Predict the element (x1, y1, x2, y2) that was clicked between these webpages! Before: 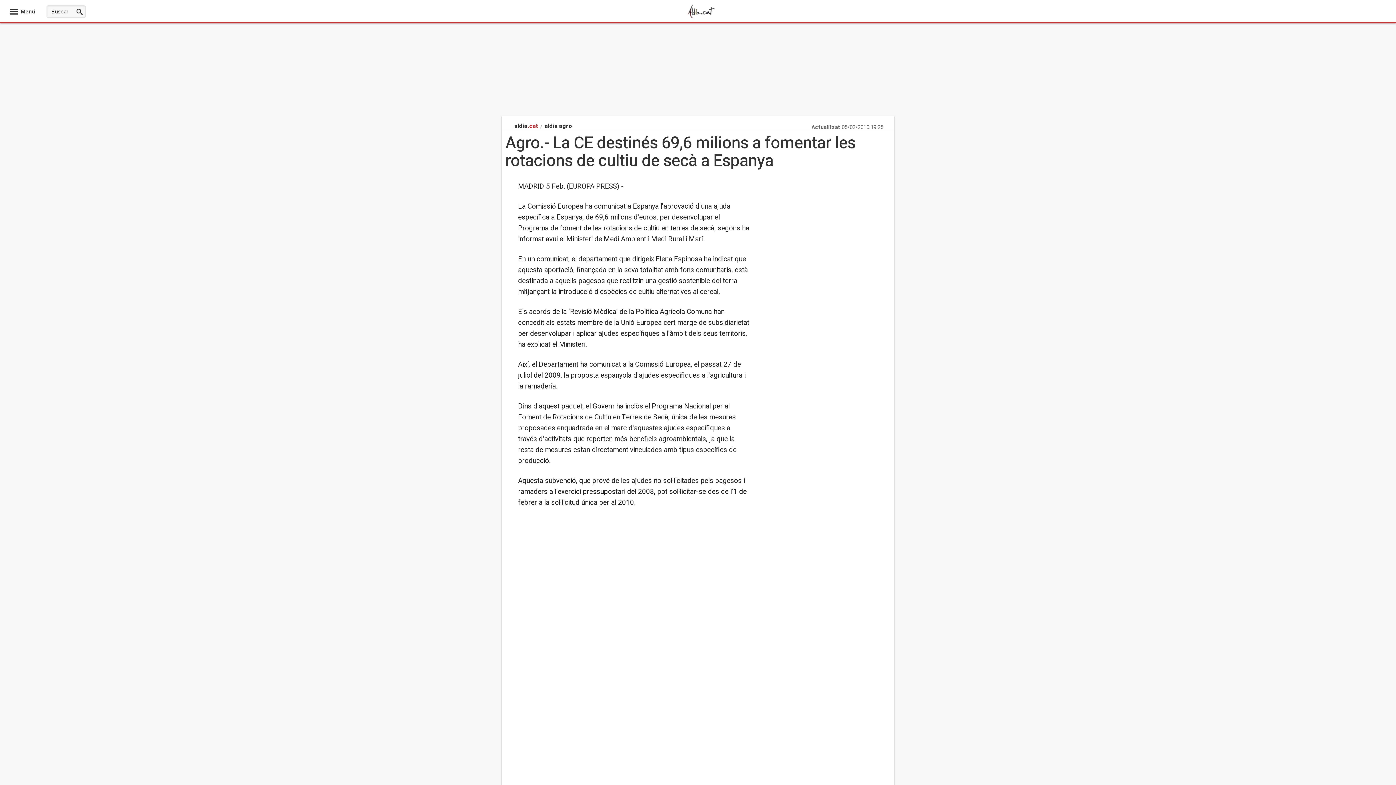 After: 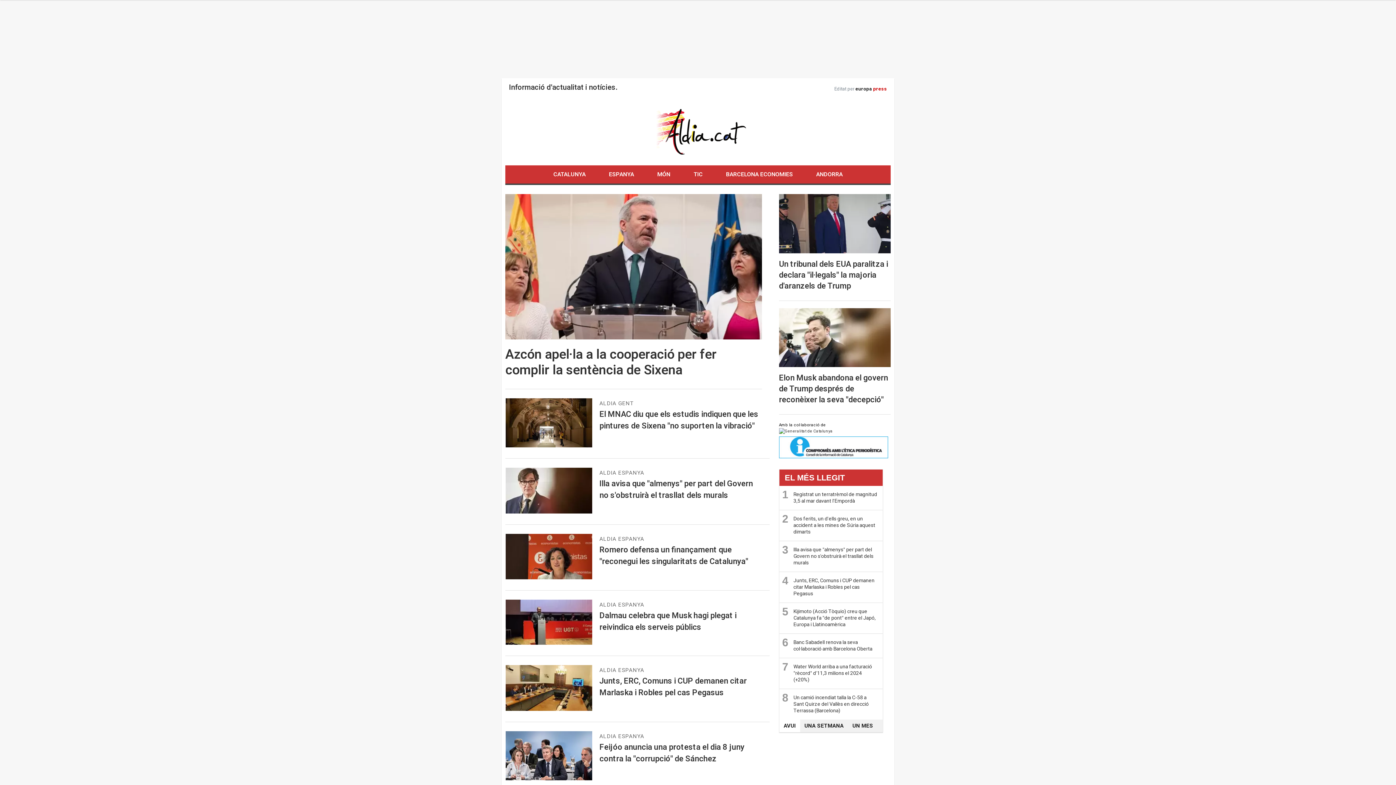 Action: bbox: (683, 14, 720, 20)